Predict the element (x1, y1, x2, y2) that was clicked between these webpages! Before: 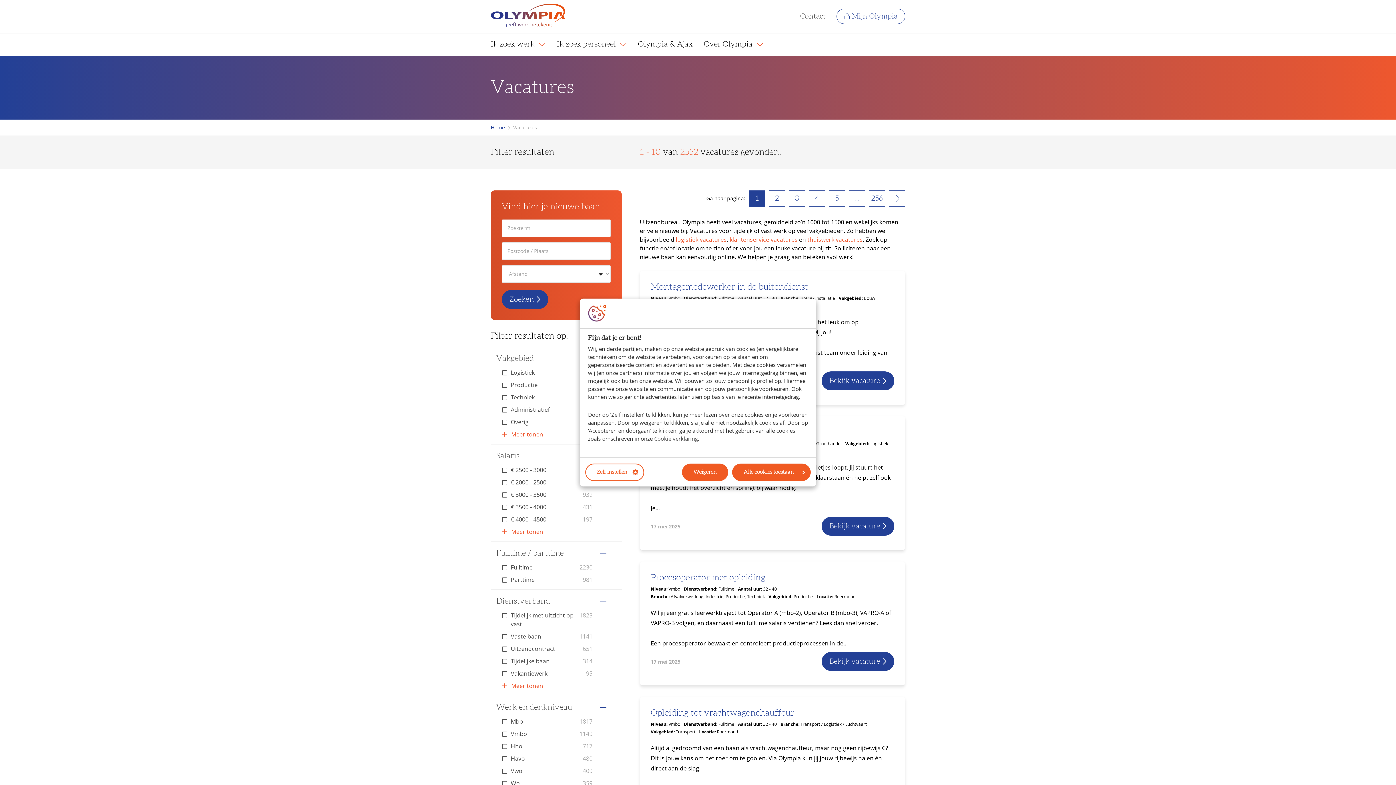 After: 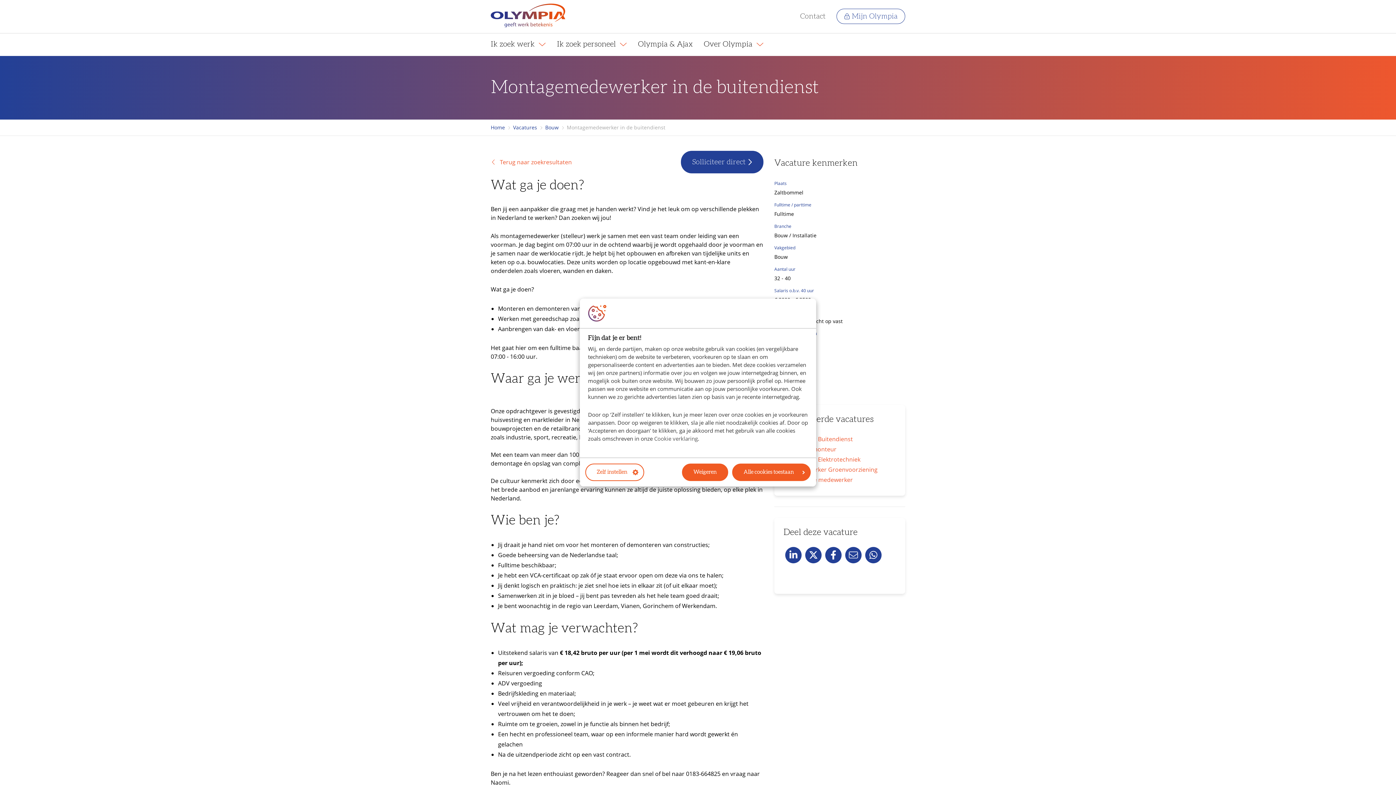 Action: bbox: (821, 371, 894, 390) label: Bekijk vacature